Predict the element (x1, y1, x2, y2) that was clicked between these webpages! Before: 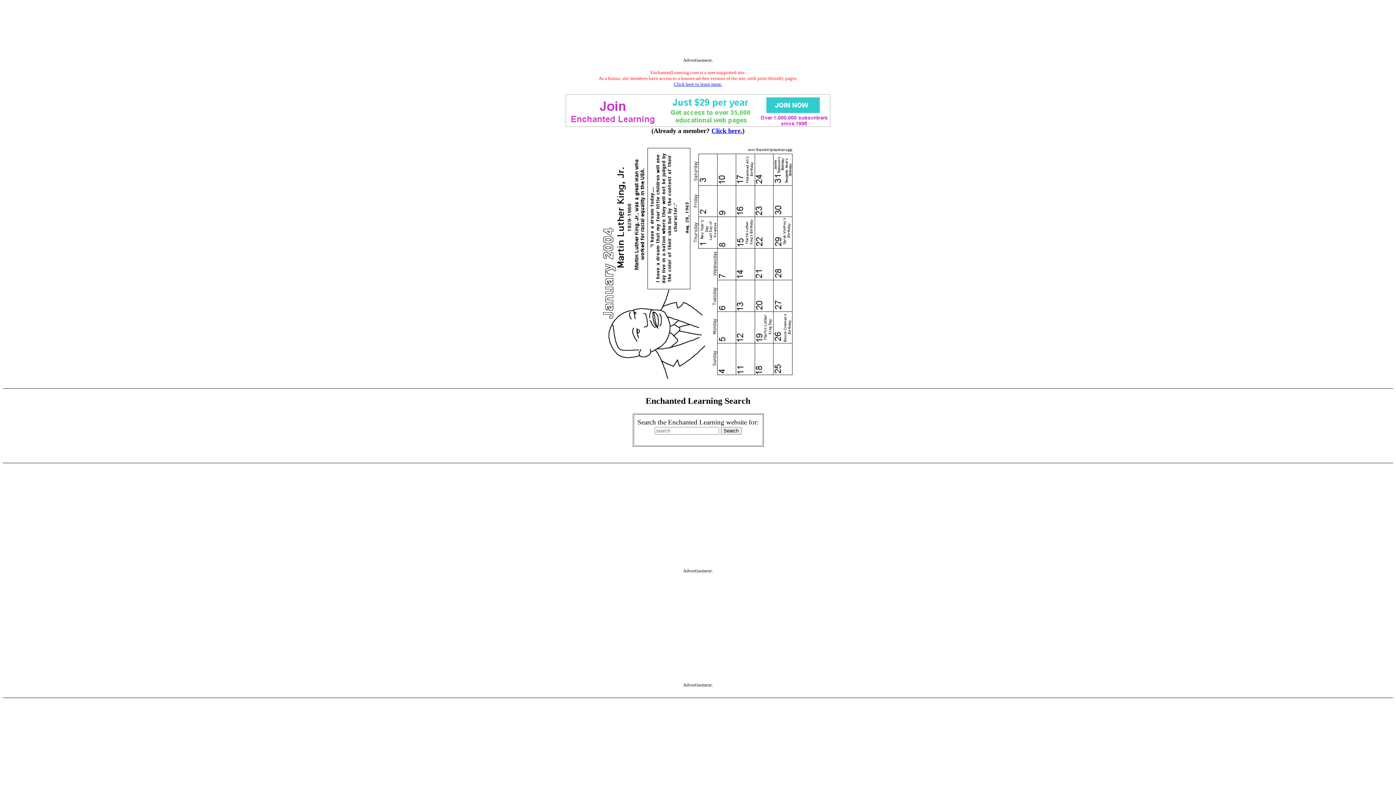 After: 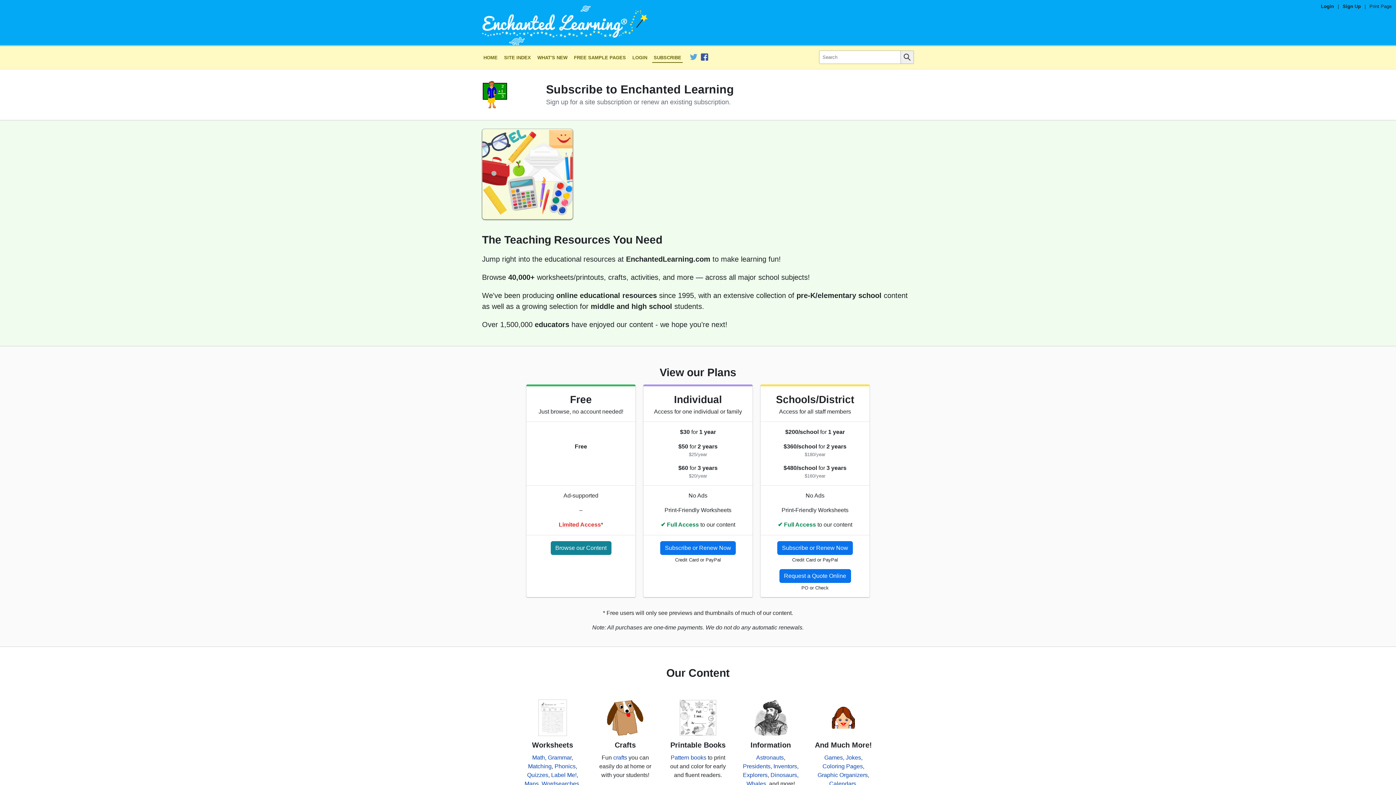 Action: bbox: (565, 122, 830, 128)